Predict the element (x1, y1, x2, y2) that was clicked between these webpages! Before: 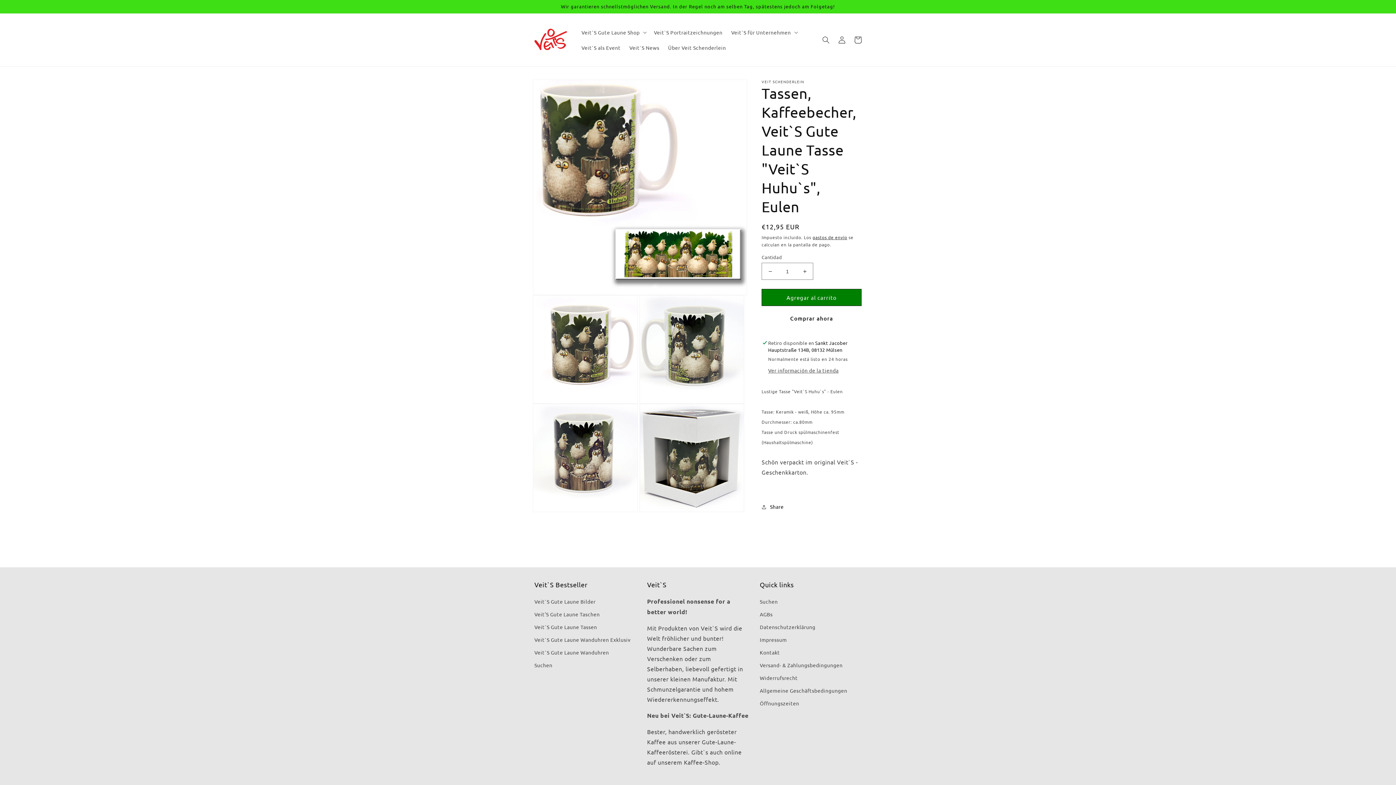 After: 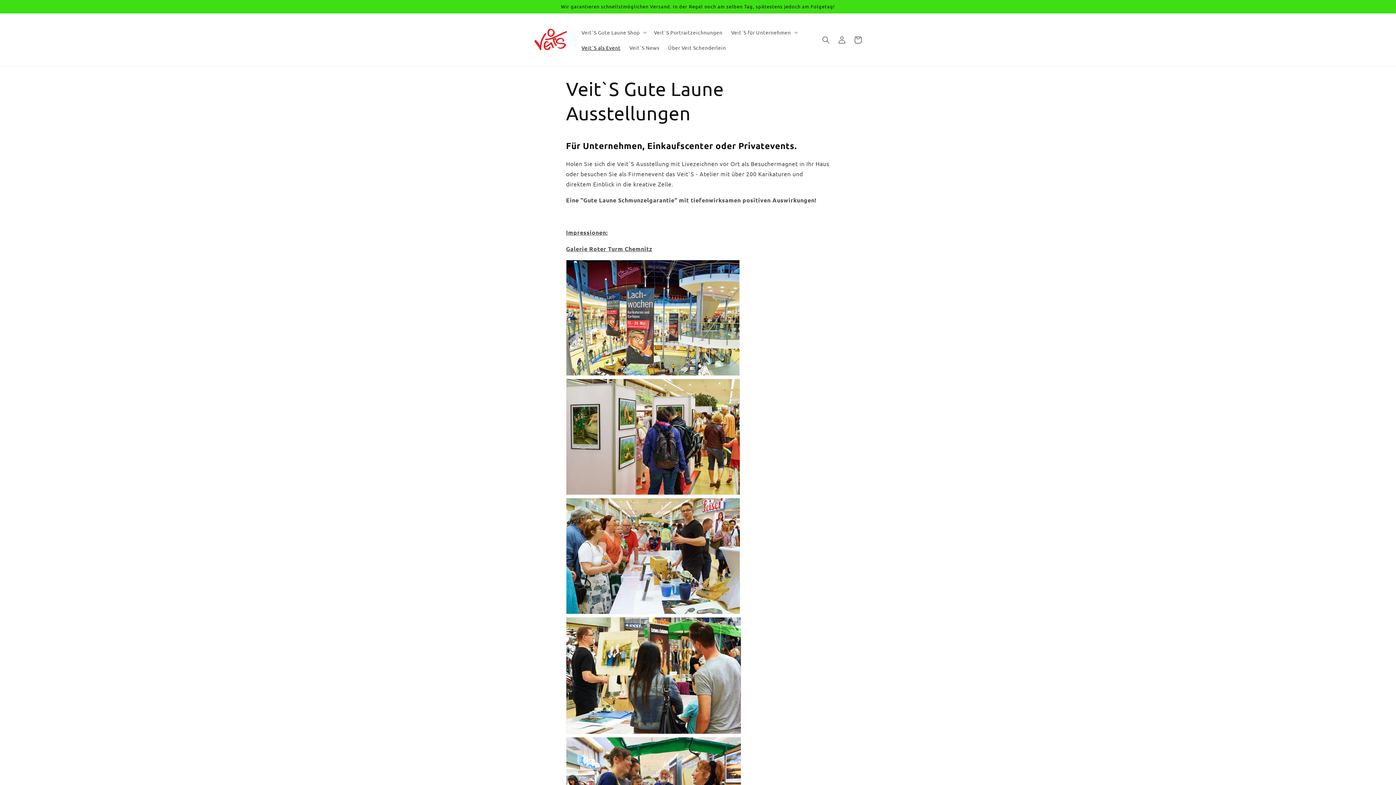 Action: label: Veit`S als Event bbox: (577, 39, 625, 55)